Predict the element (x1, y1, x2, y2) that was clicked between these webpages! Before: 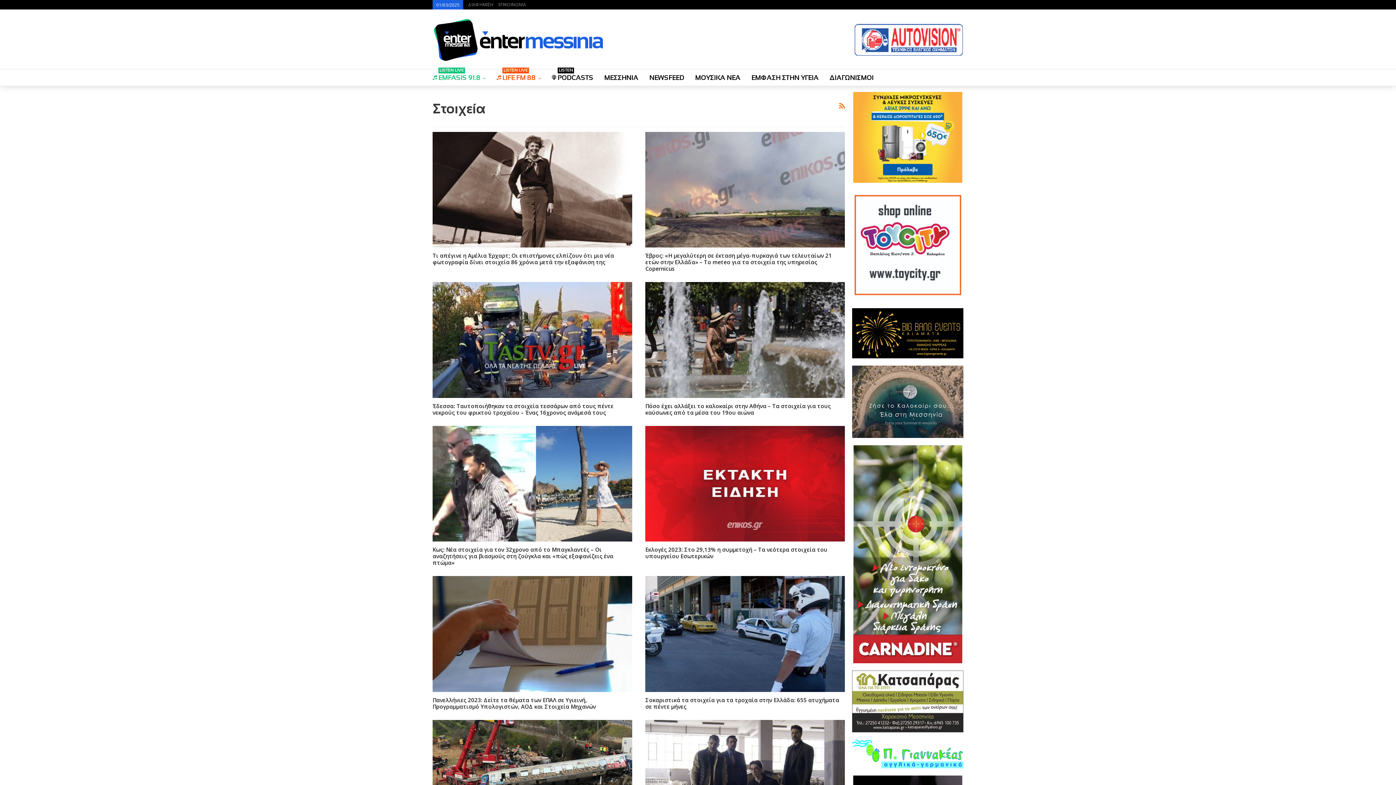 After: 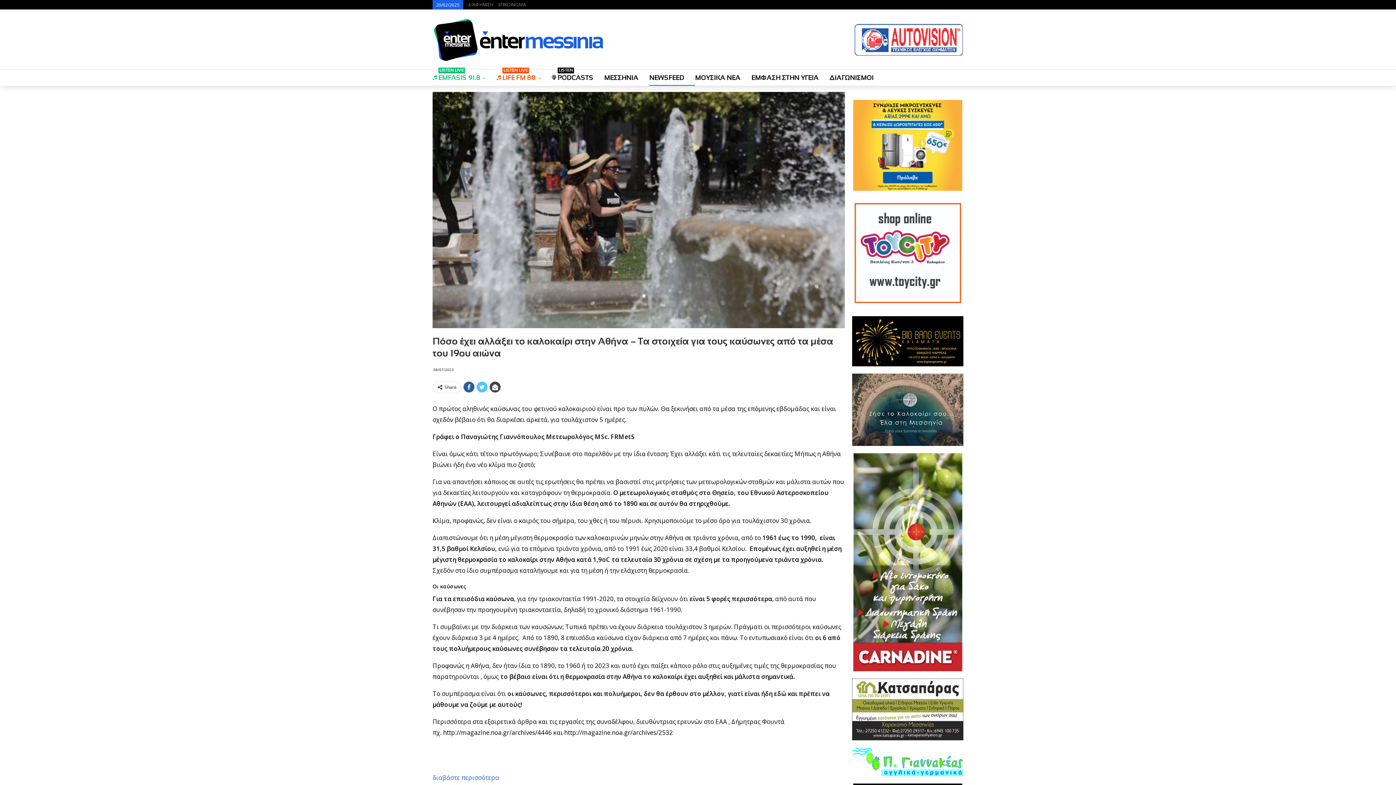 Action: bbox: (645, 282, 845, 398)